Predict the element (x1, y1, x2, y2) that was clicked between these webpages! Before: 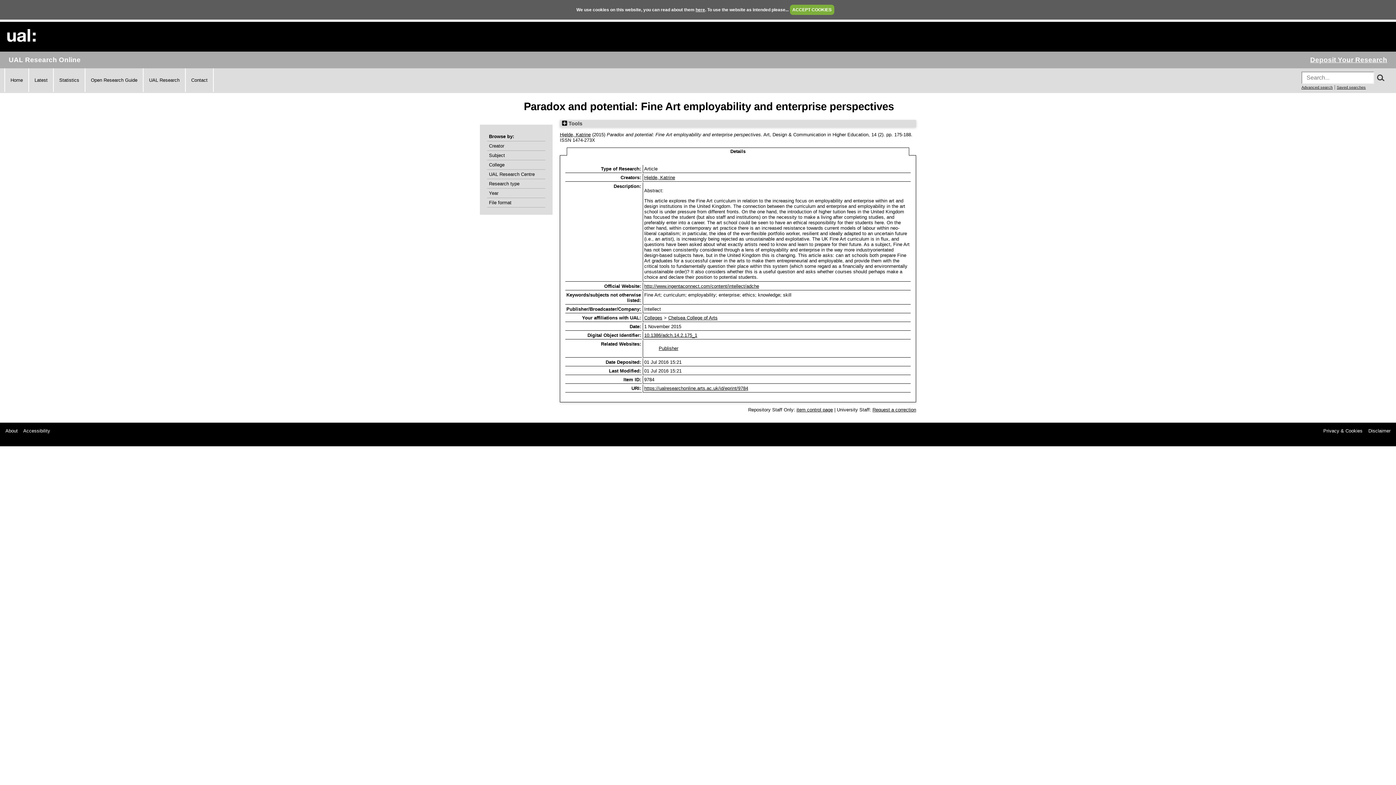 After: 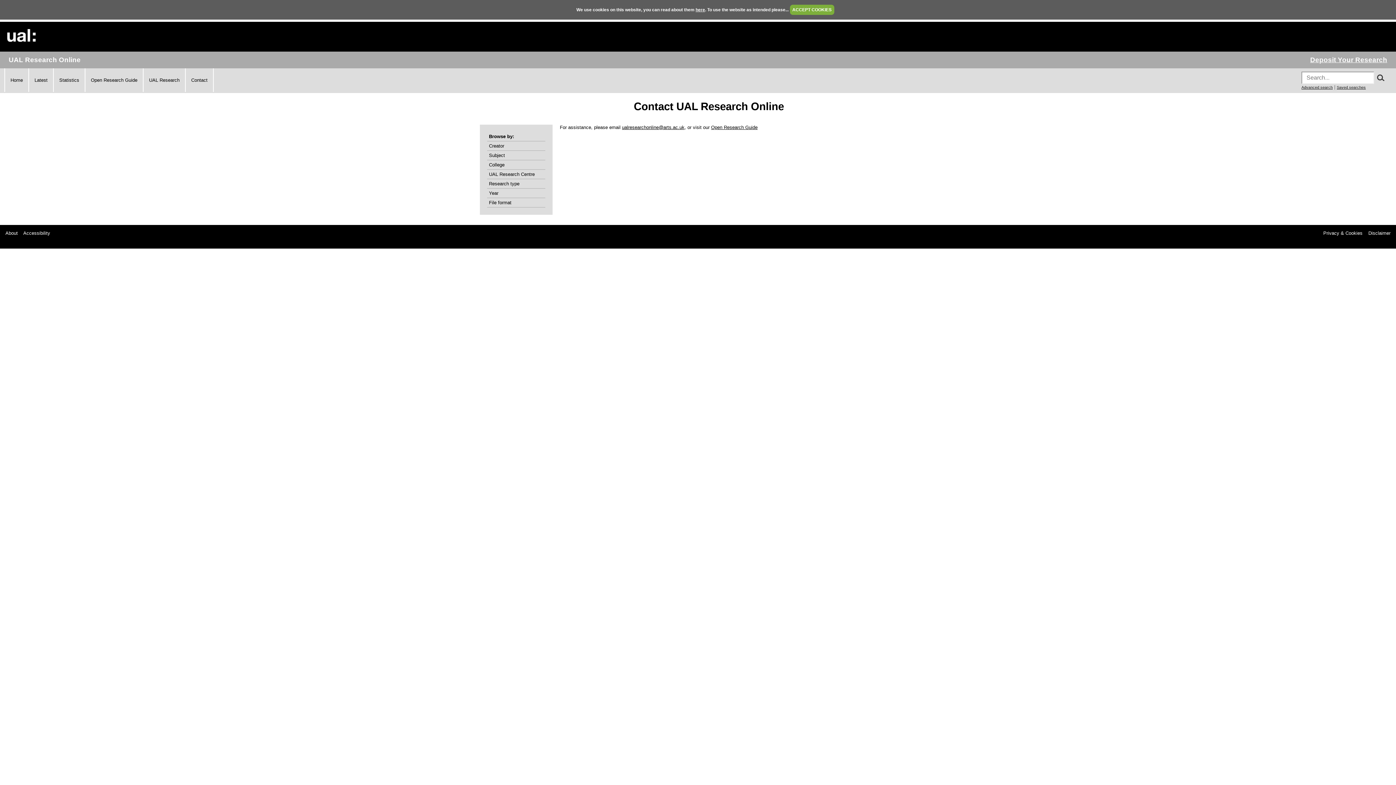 Action: label: Contact bbox: (191, 77, 207, 82)